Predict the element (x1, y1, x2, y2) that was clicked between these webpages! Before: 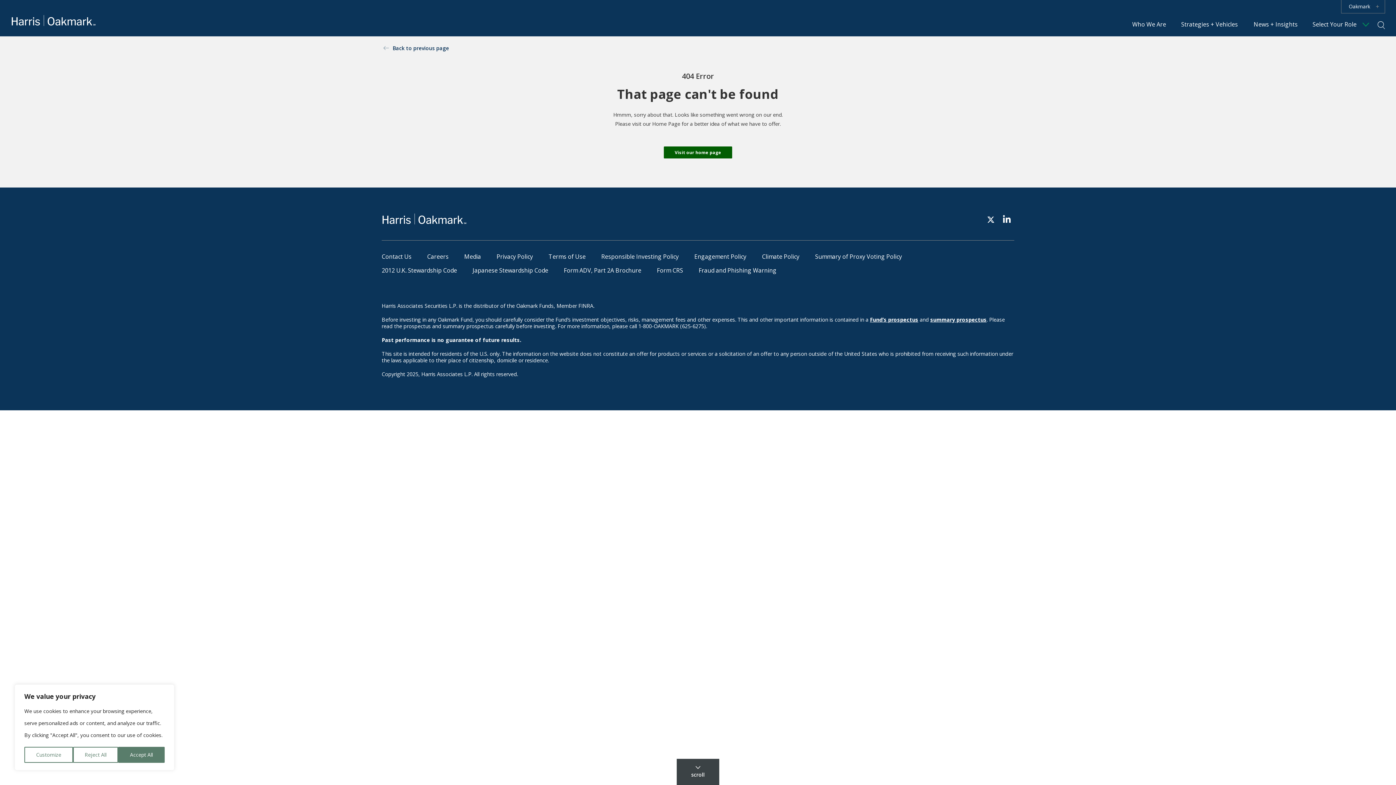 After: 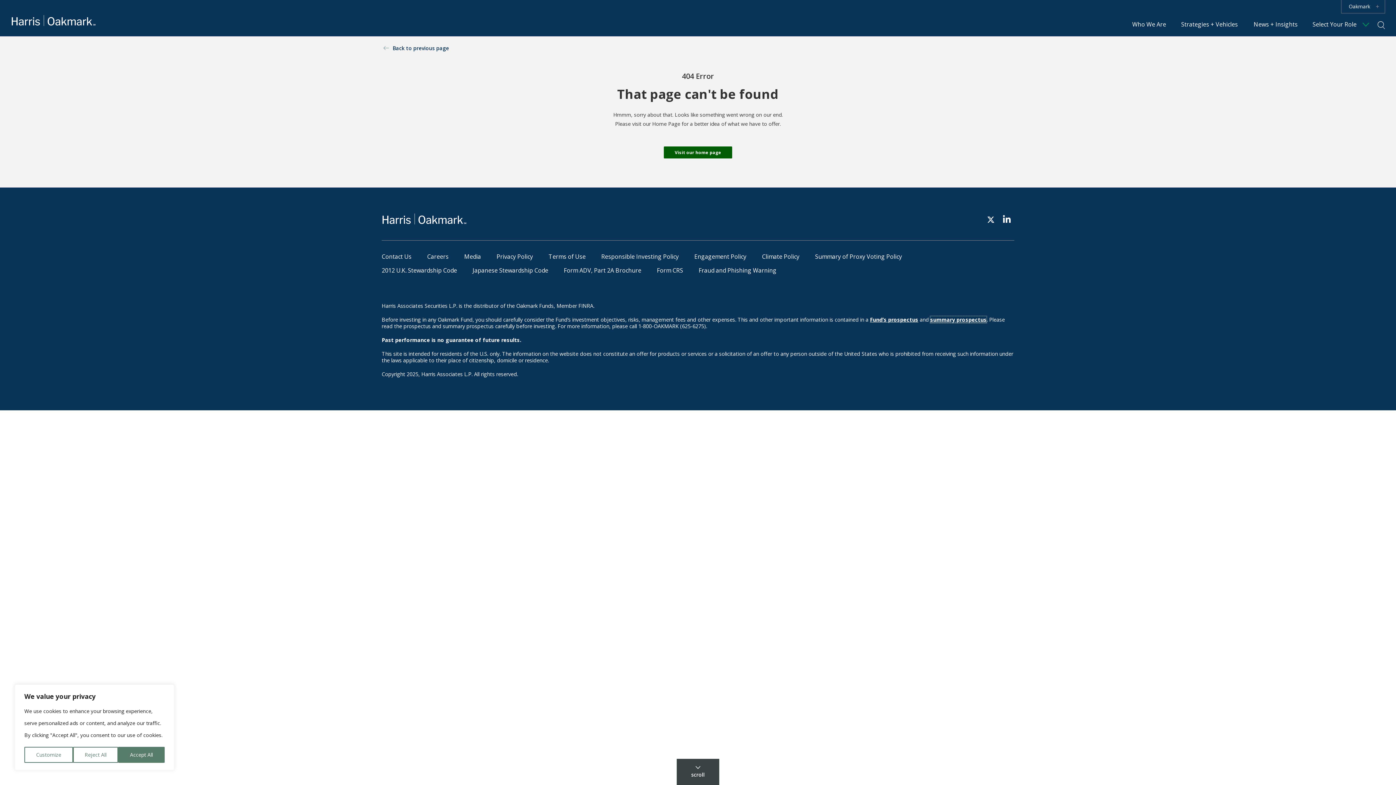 Action: bbox: (930, 316, 986, 323) label: summary prospectus